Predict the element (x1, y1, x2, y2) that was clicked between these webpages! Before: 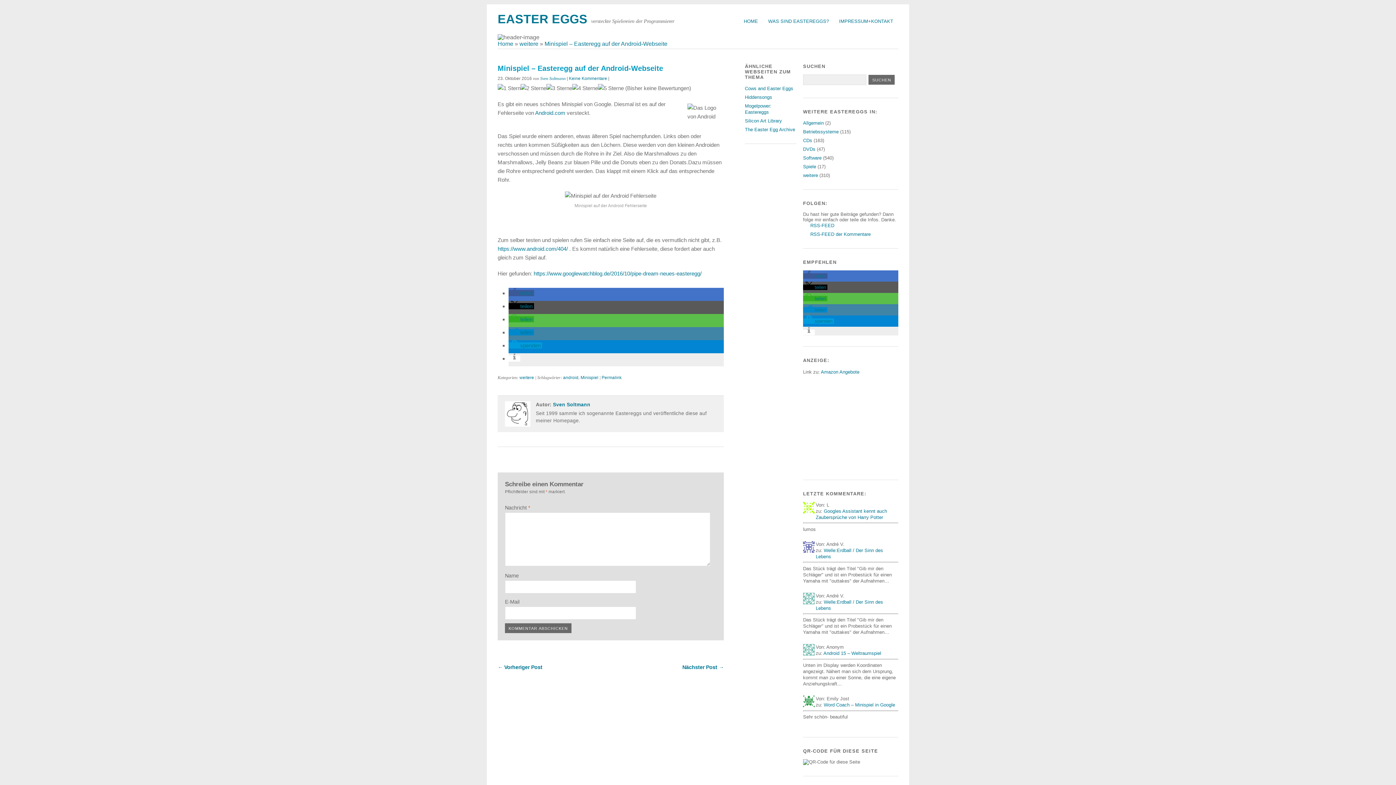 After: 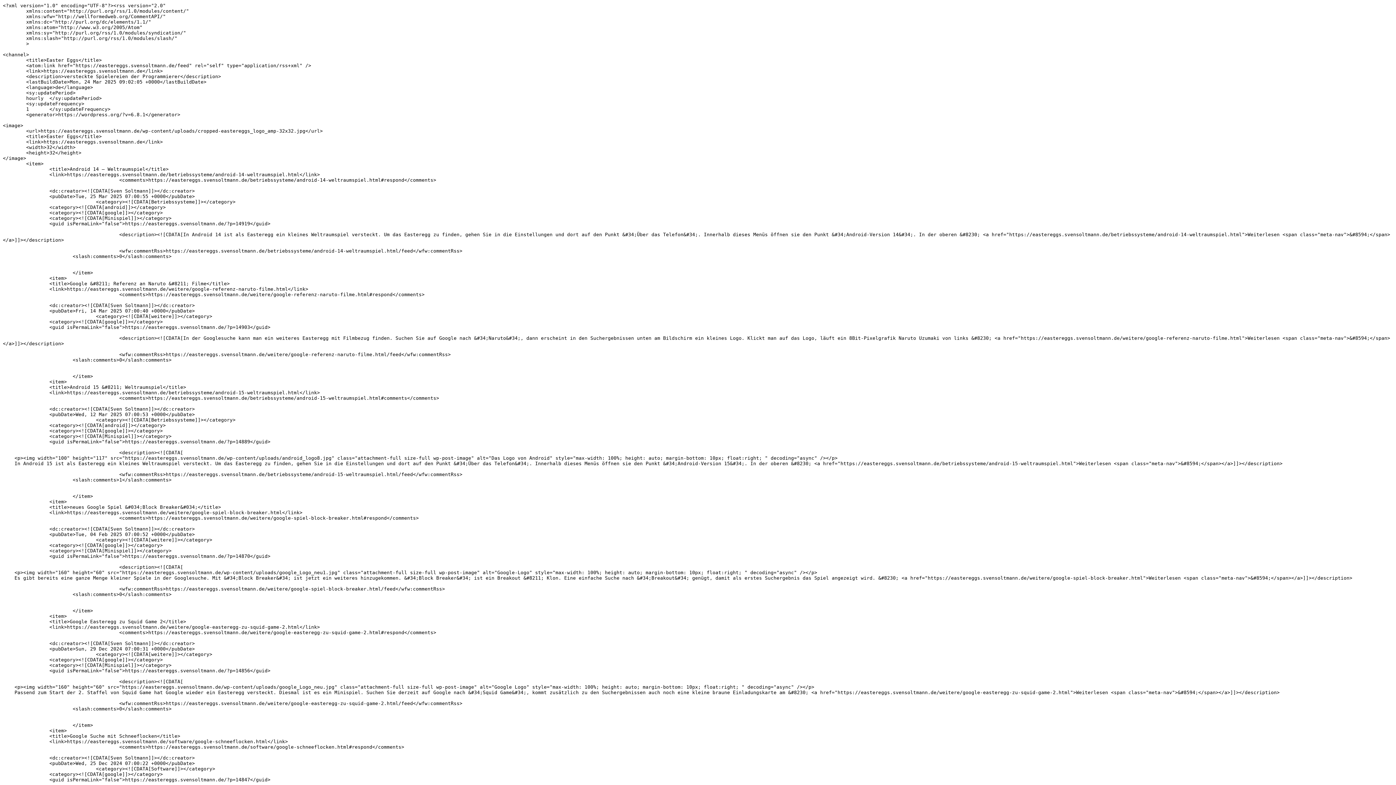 Action: bbox: (803, 222, 841, 228) label: RSS-FEED